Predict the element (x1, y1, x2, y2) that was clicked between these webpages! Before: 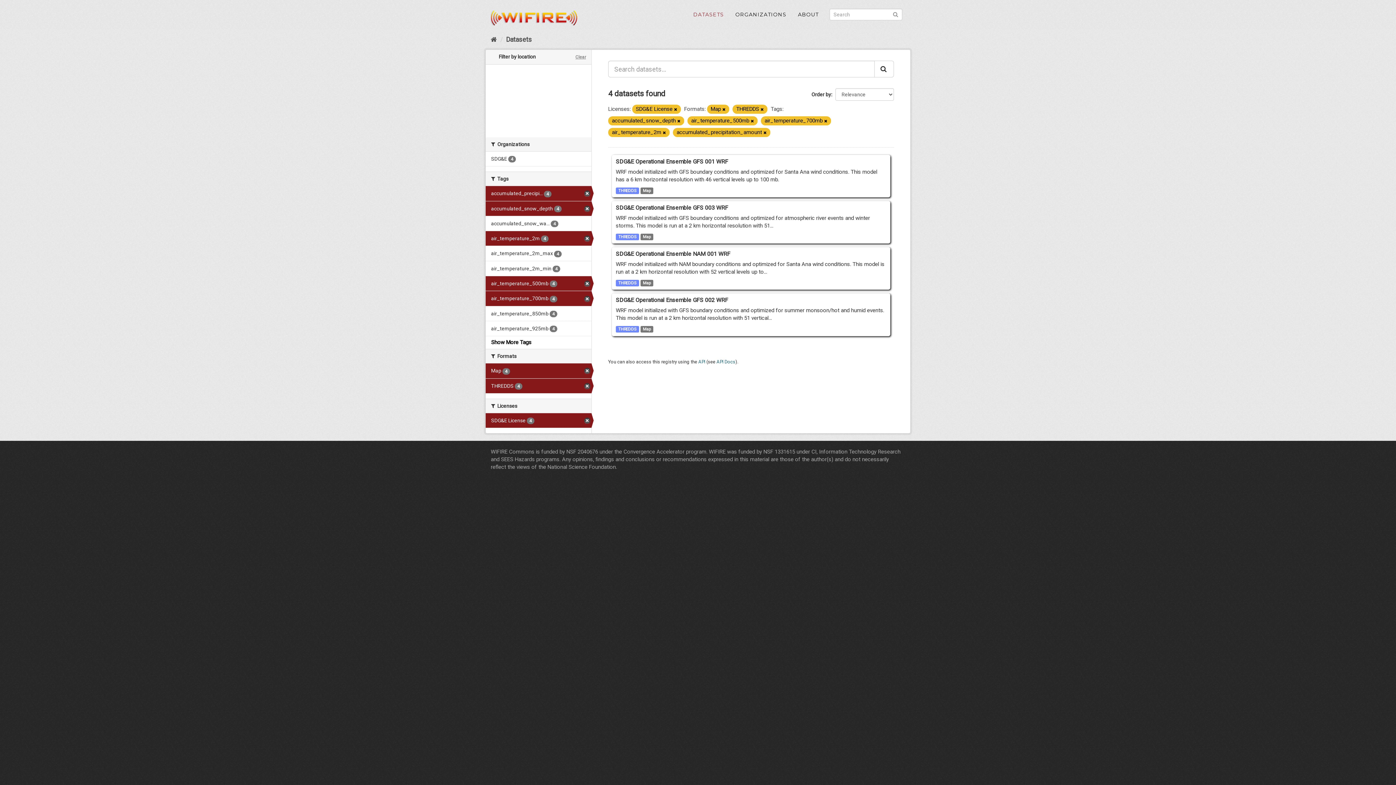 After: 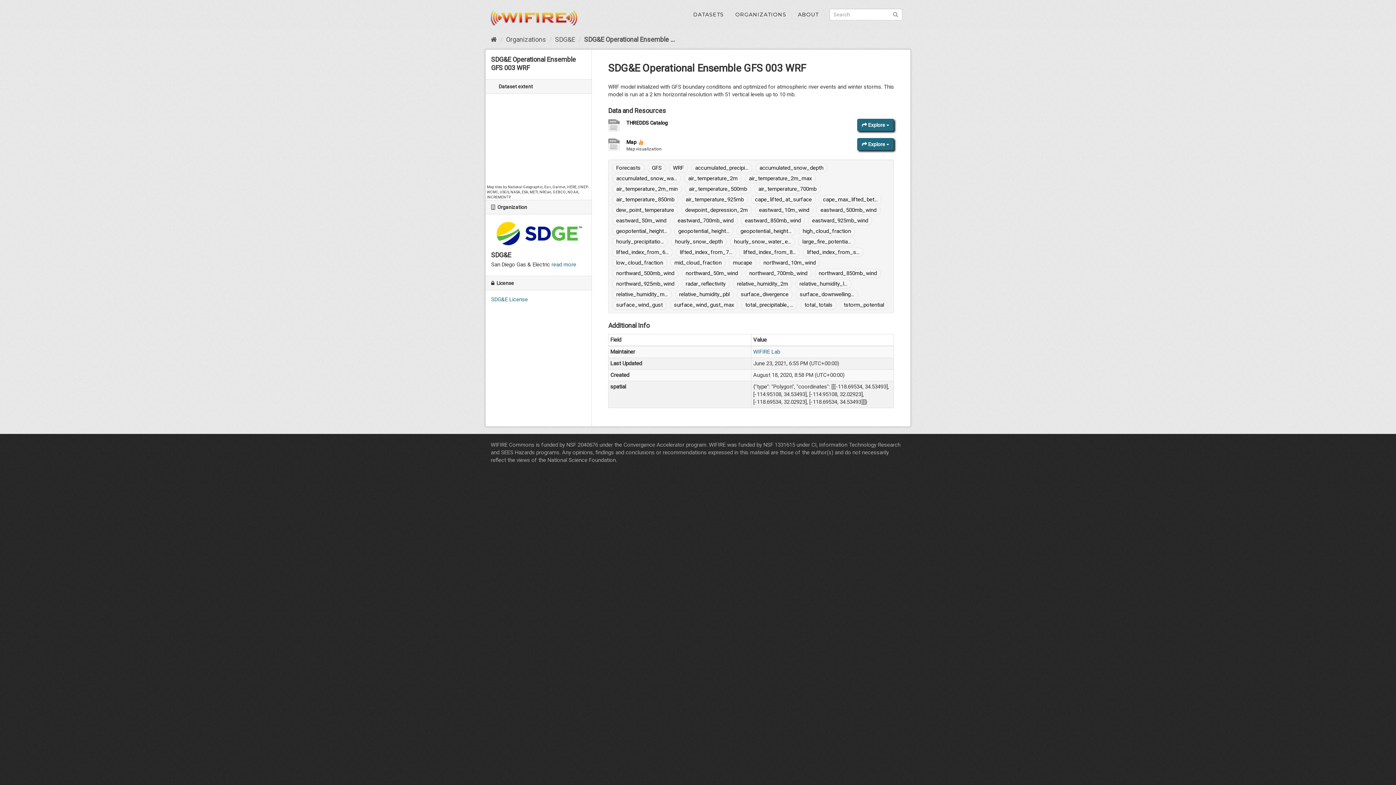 Action: label: SDG&E Operational Ensemble GFS 003 WRF
WRF model initialized with GFS boundary conditions and optimized for atmospheric river events and winter storms. This model is run at a 2 km horizontal resolution with 51...
THREDDS Map bbox: (616, 204, 886, 240)